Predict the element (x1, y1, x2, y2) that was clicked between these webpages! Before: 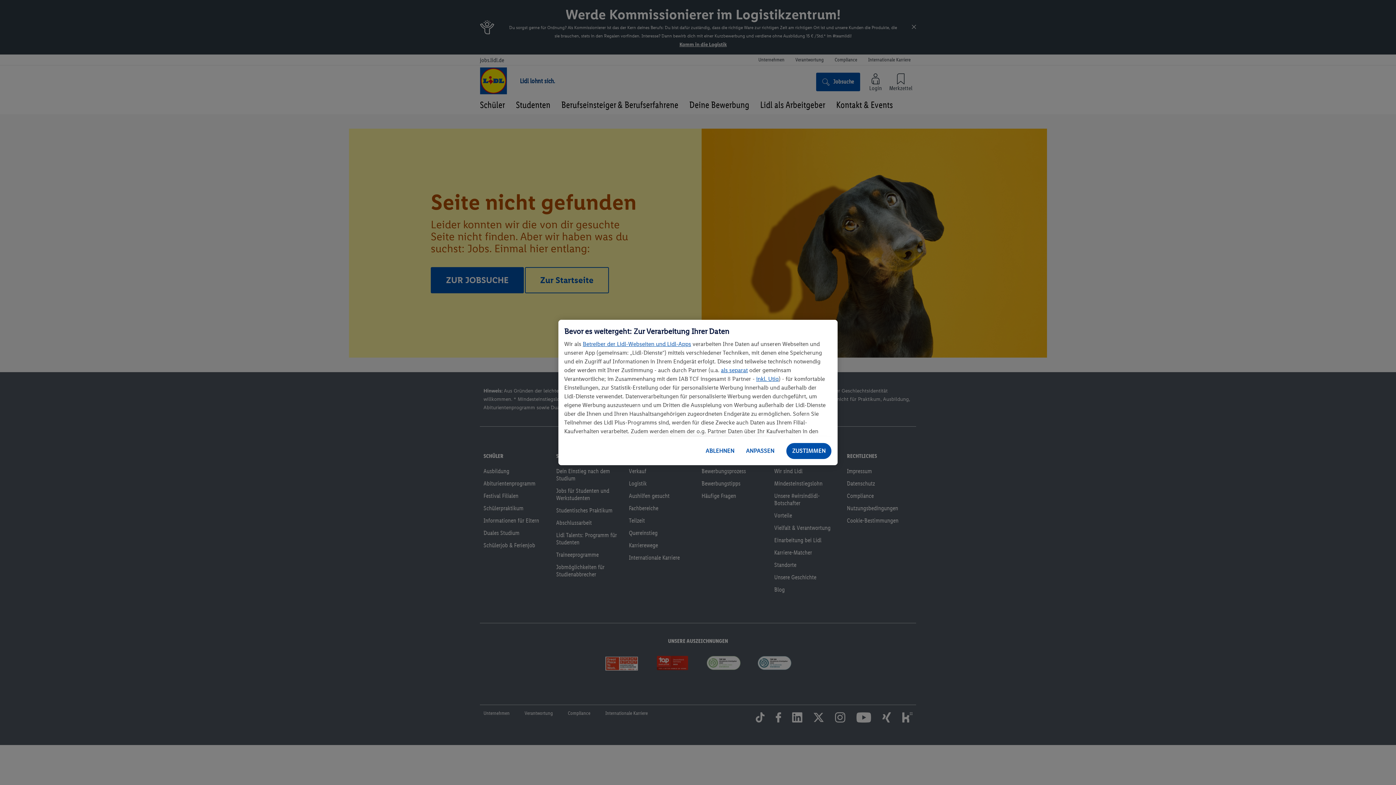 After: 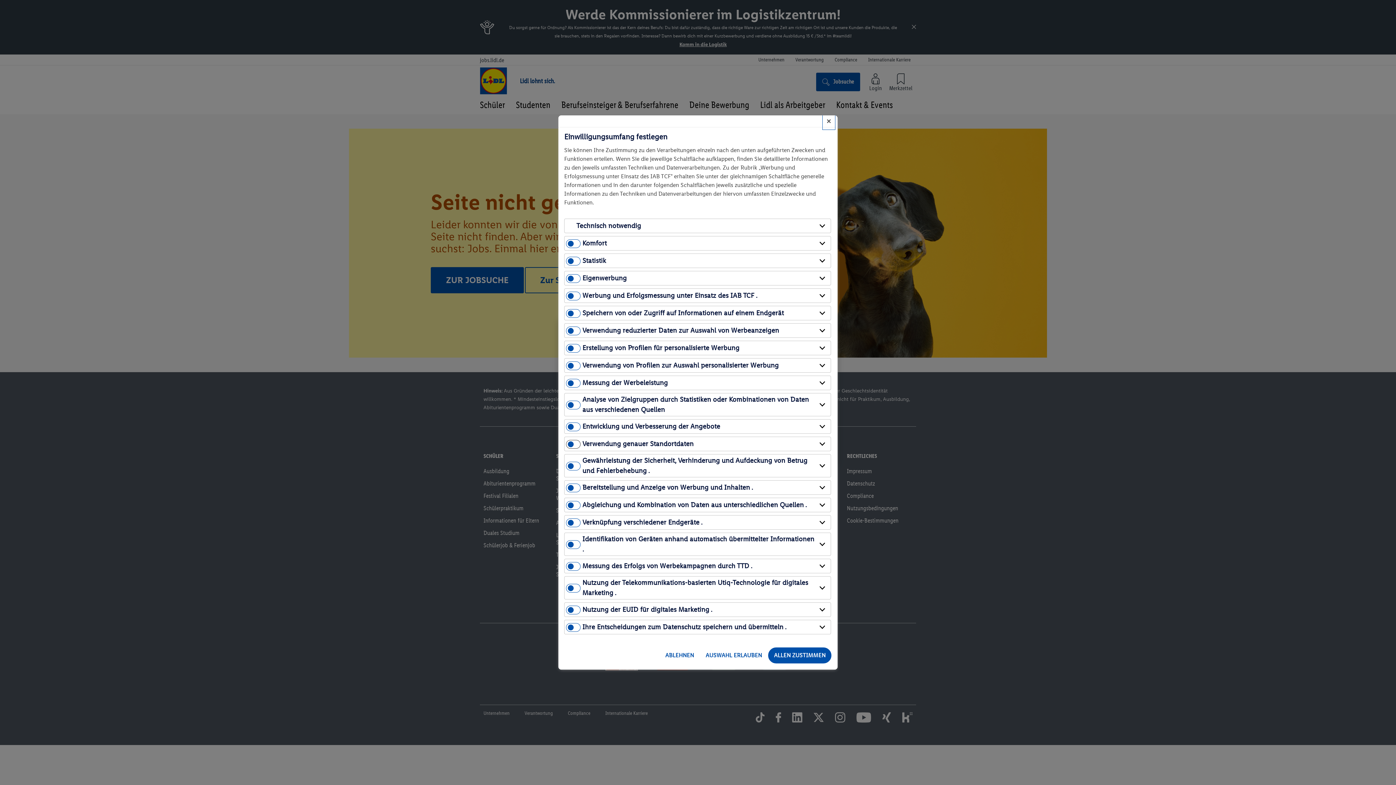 Action: label: ANPASSEN, Öffnet das Einstellungscenter-Dialogfeld bbox: (740, 442, 780, 459)